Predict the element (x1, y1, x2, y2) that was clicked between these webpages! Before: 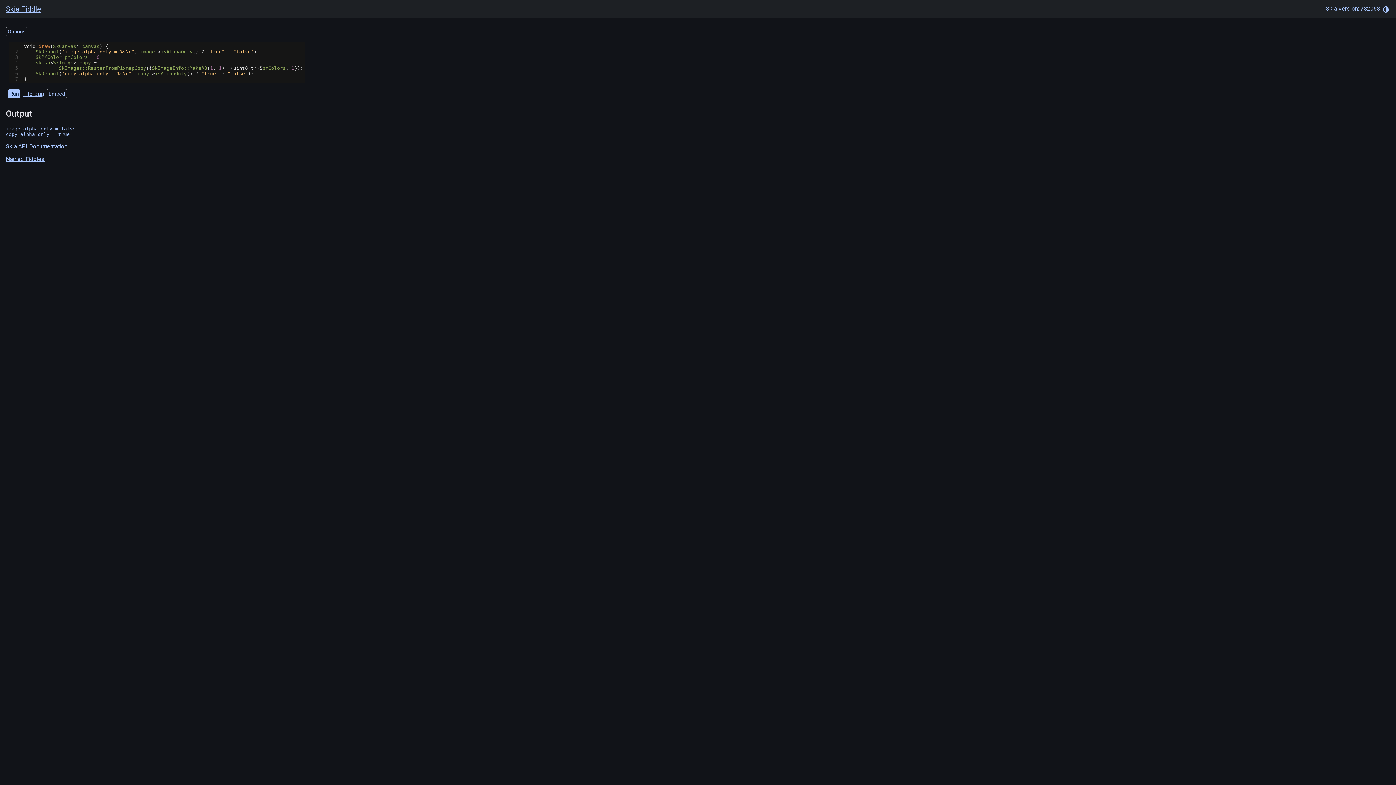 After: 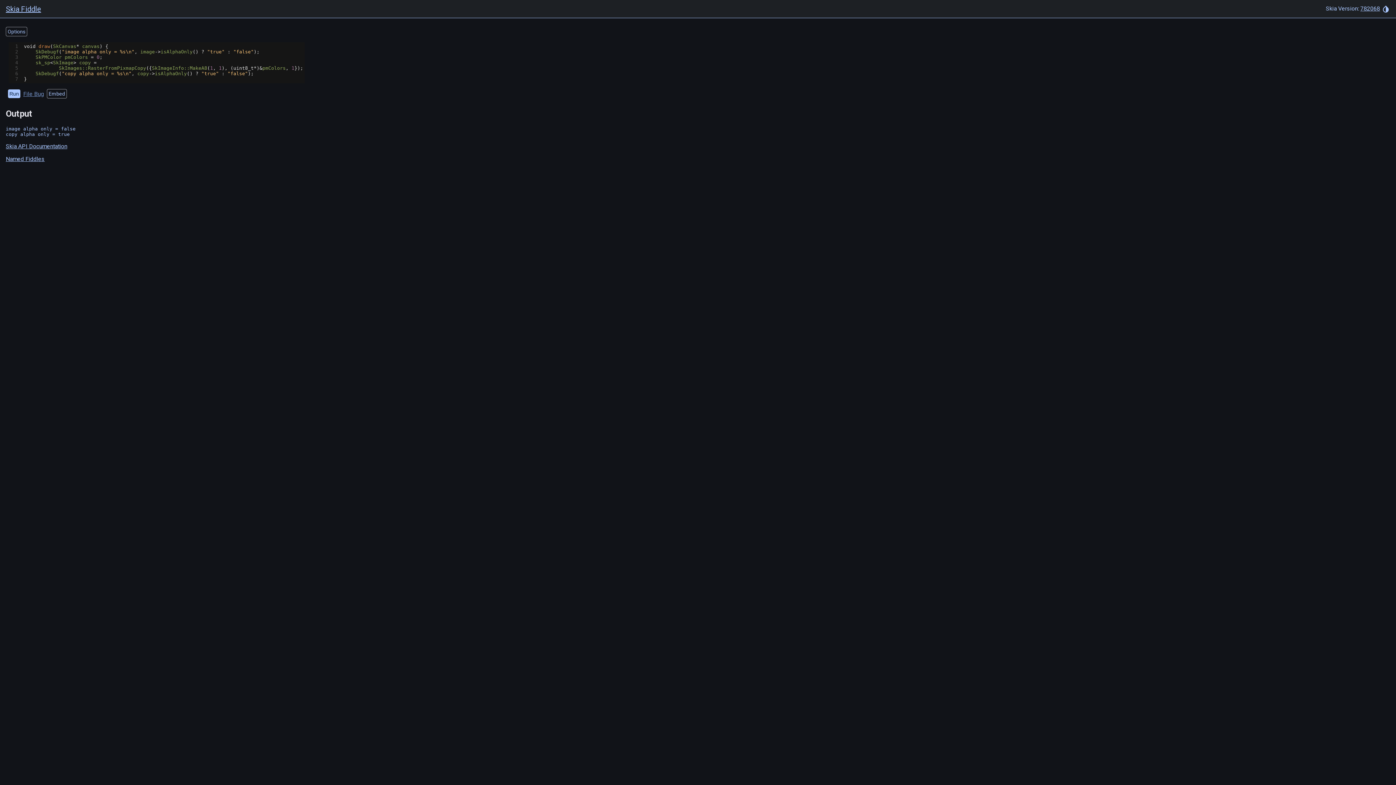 Action: label: File Bug bbox: (23, 90, 44, 97)